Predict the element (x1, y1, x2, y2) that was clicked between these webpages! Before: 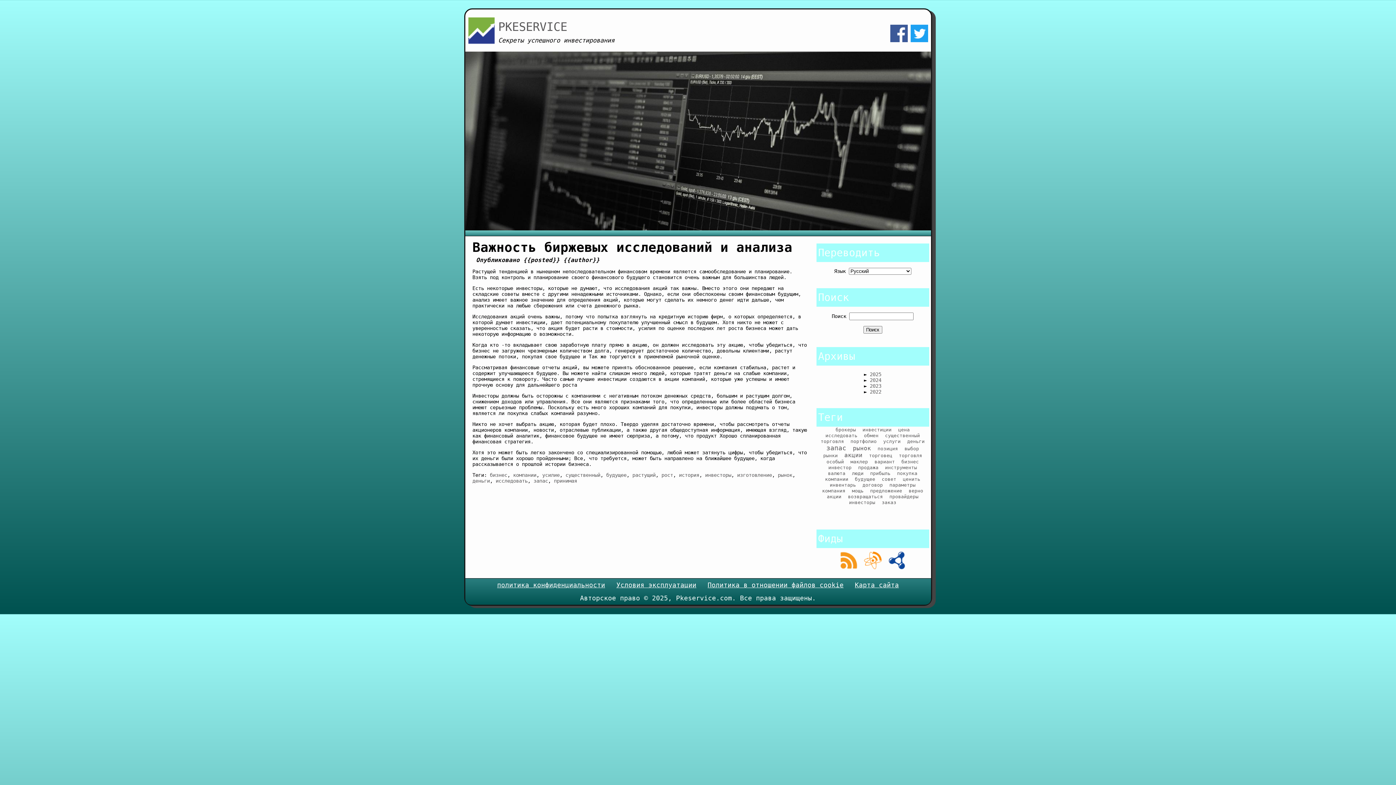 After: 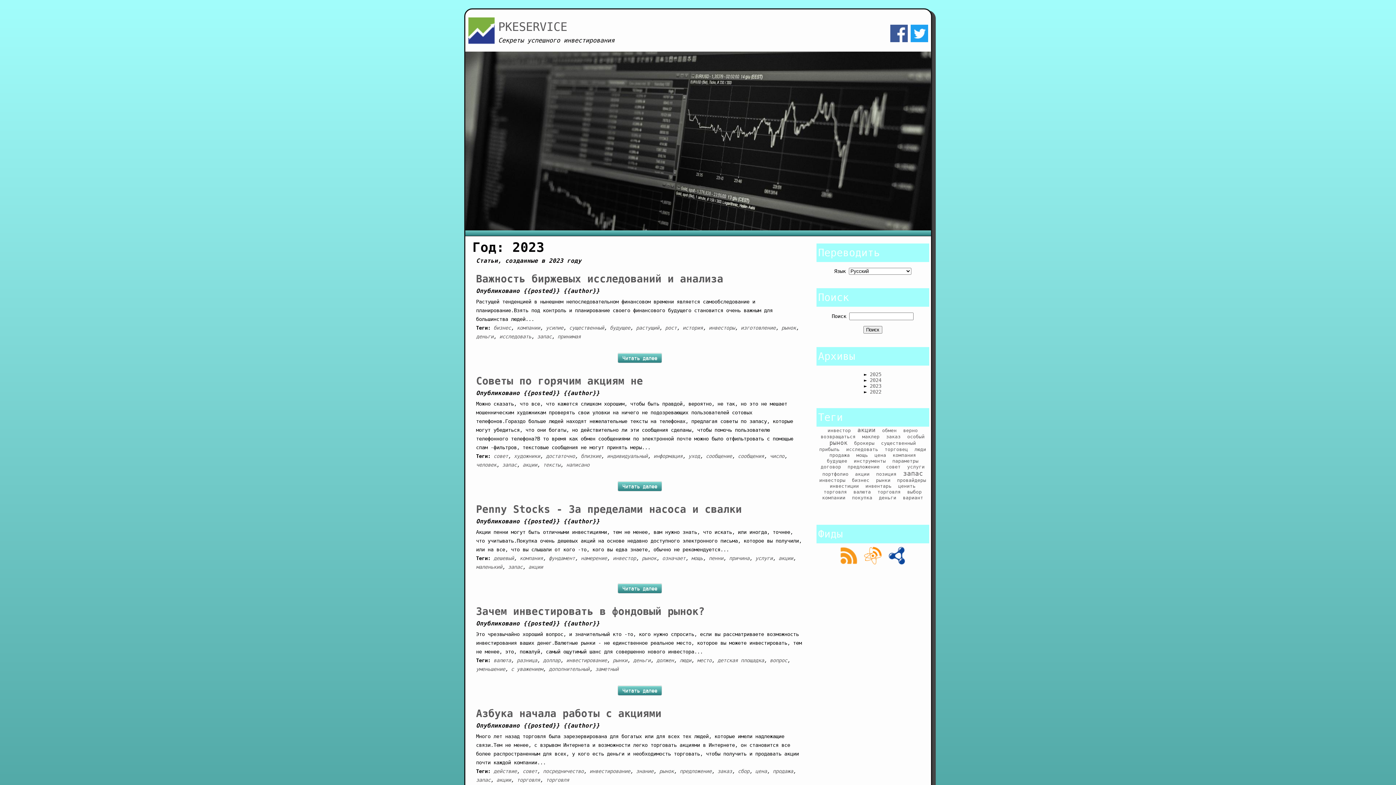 Action: bbox: (870, 383, 881, 389) label: 2023